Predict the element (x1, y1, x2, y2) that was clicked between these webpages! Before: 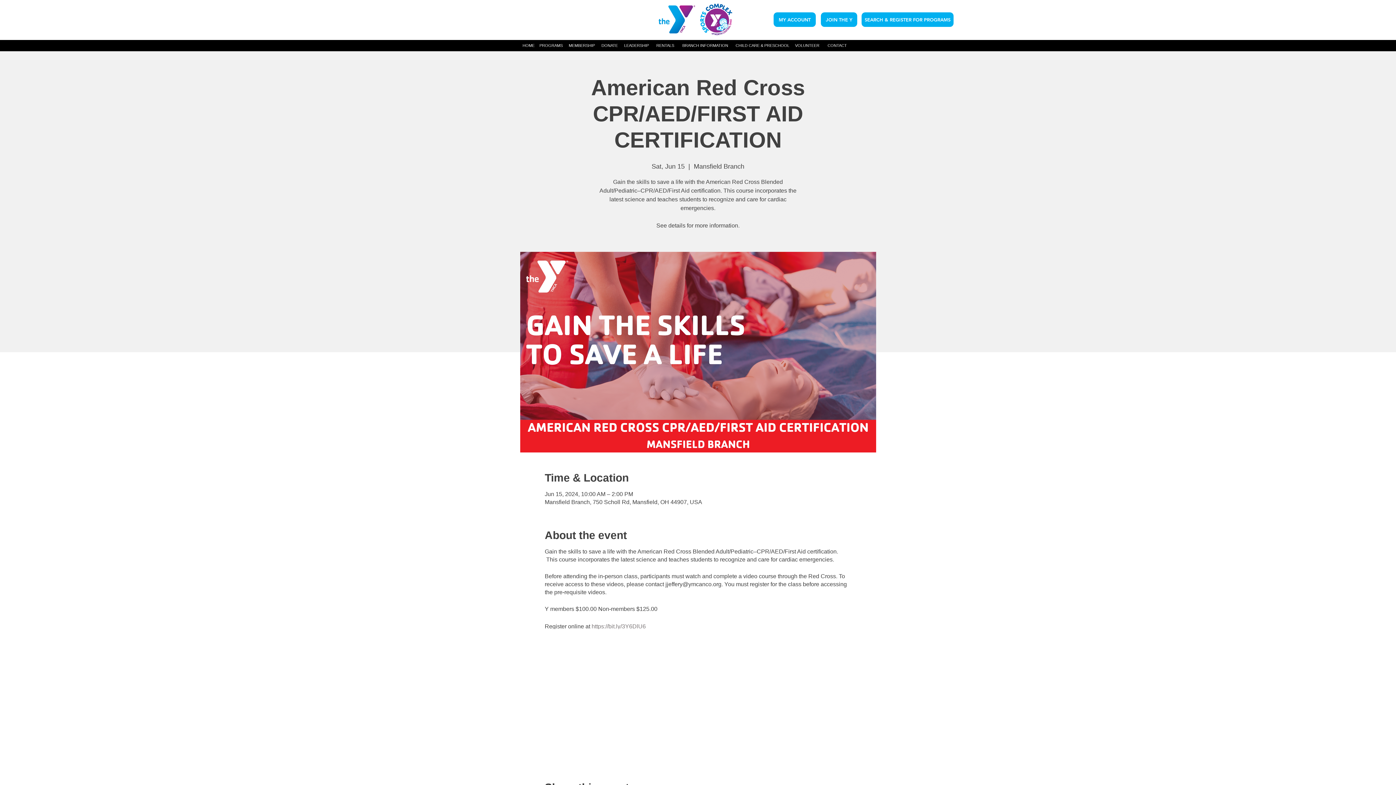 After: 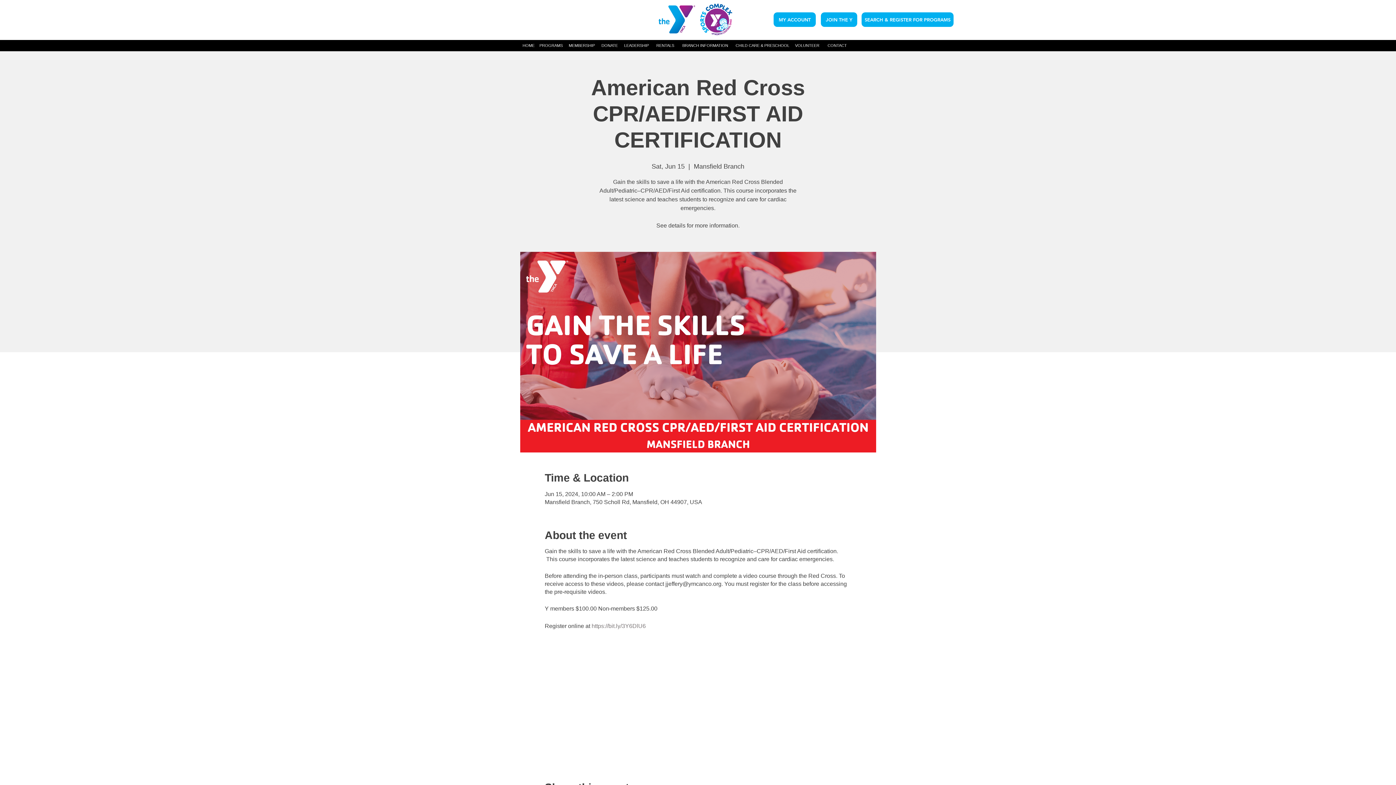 Action: label: https://bit.ly/3Y6DlU6 bbox: (591, 623, 646, 629)